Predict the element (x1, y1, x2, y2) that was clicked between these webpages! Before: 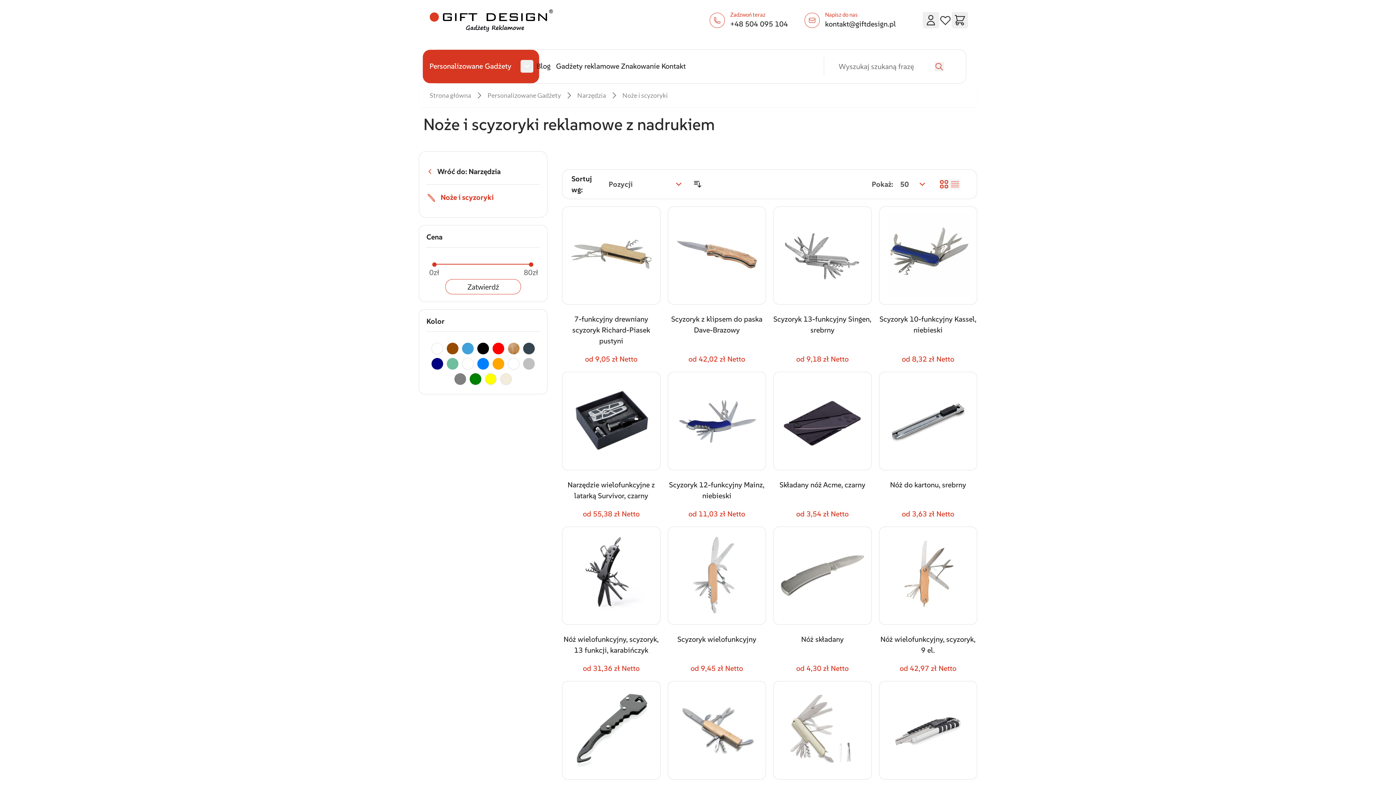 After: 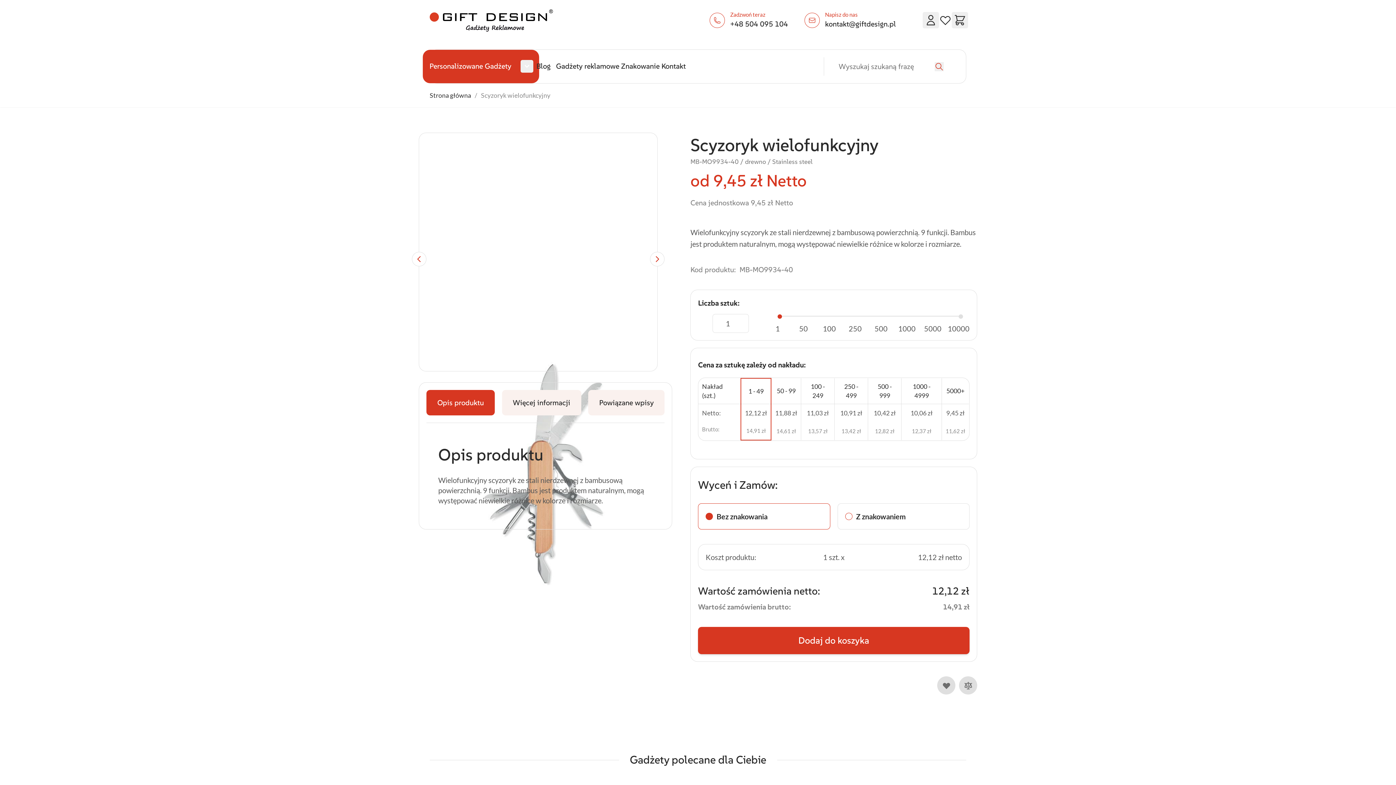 Action: bbox: (667, 526, 766, 625)